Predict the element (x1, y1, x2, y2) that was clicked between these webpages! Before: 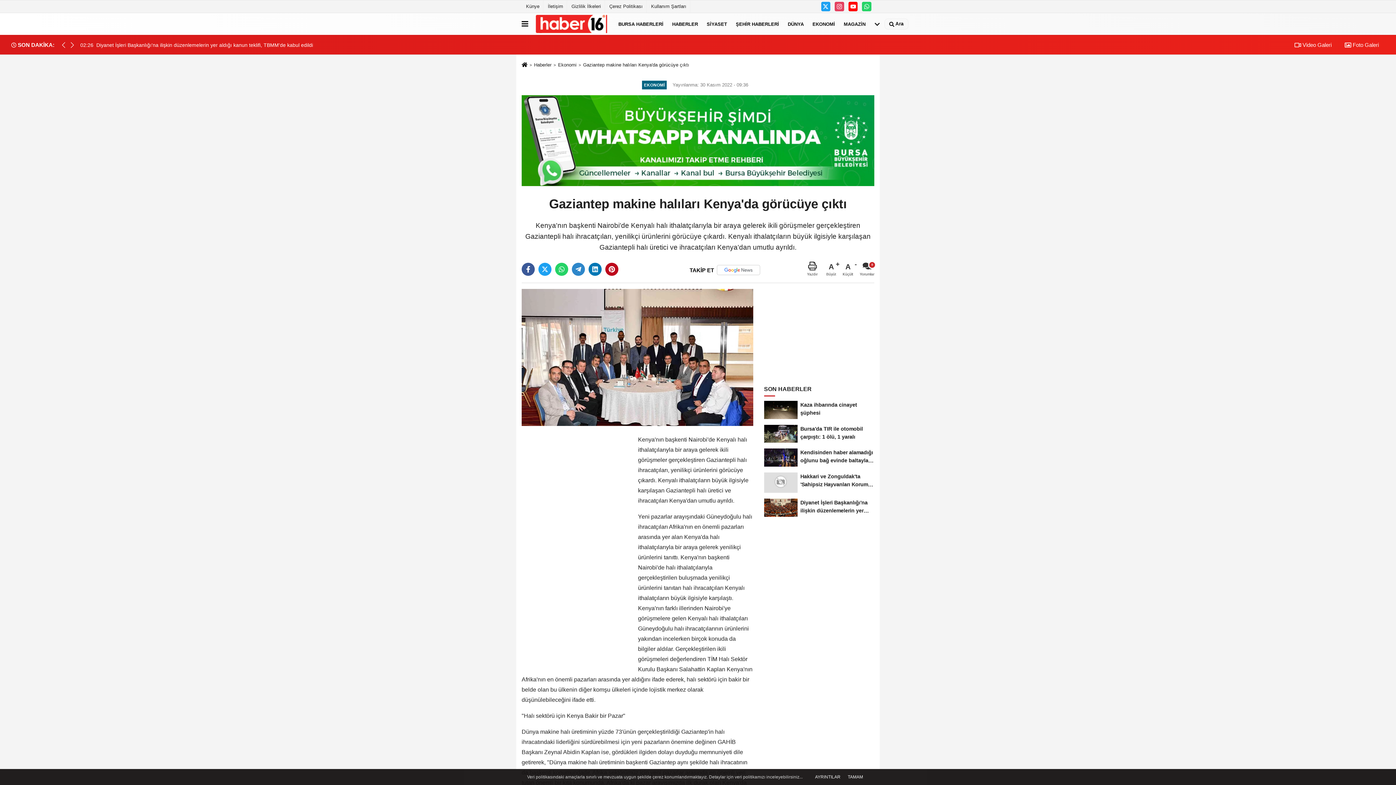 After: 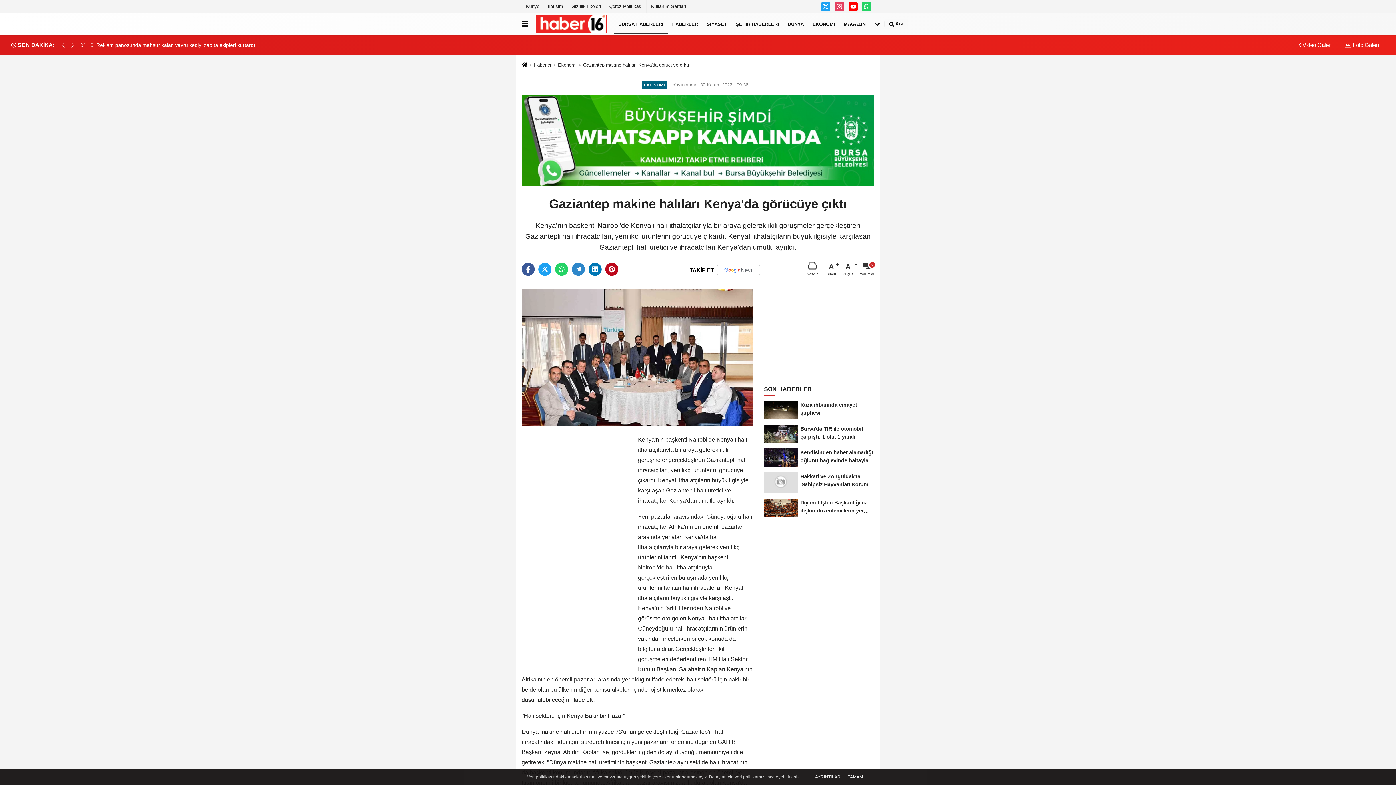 Action: label: BURSA HABERLERİ bbox: (614, 14, 668, 33)